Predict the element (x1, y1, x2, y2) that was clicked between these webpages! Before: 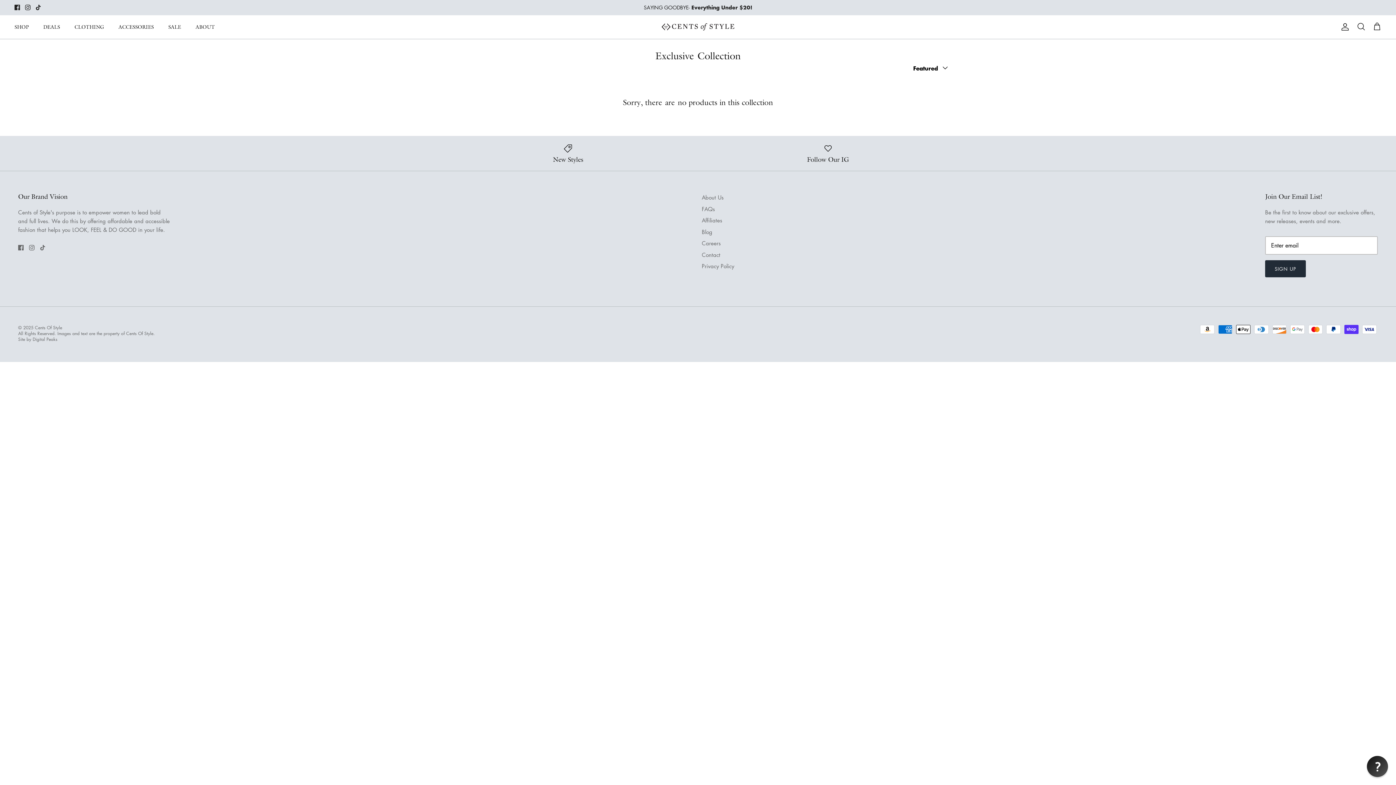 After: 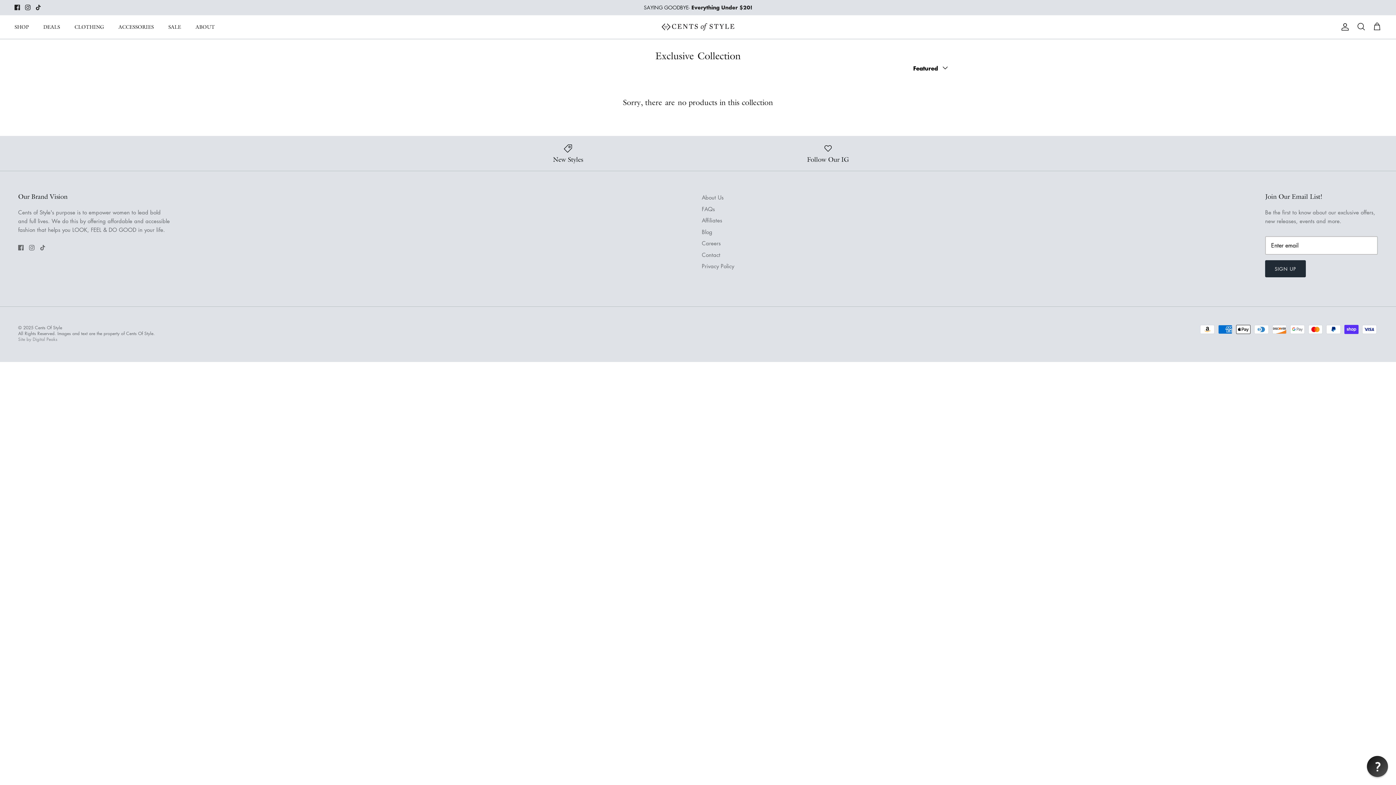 Action: label: Site by Digital Peaks bbox: (18, 336, 154, 342)